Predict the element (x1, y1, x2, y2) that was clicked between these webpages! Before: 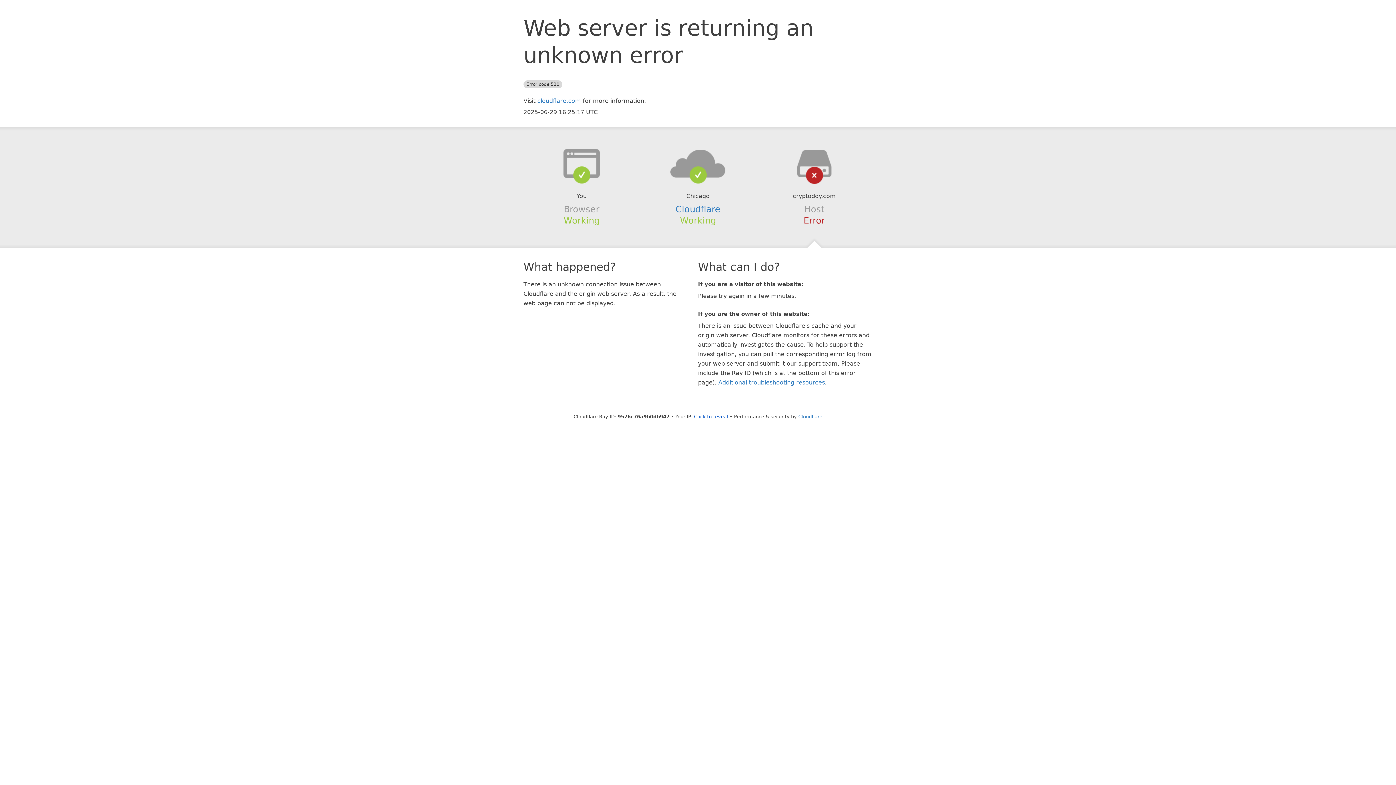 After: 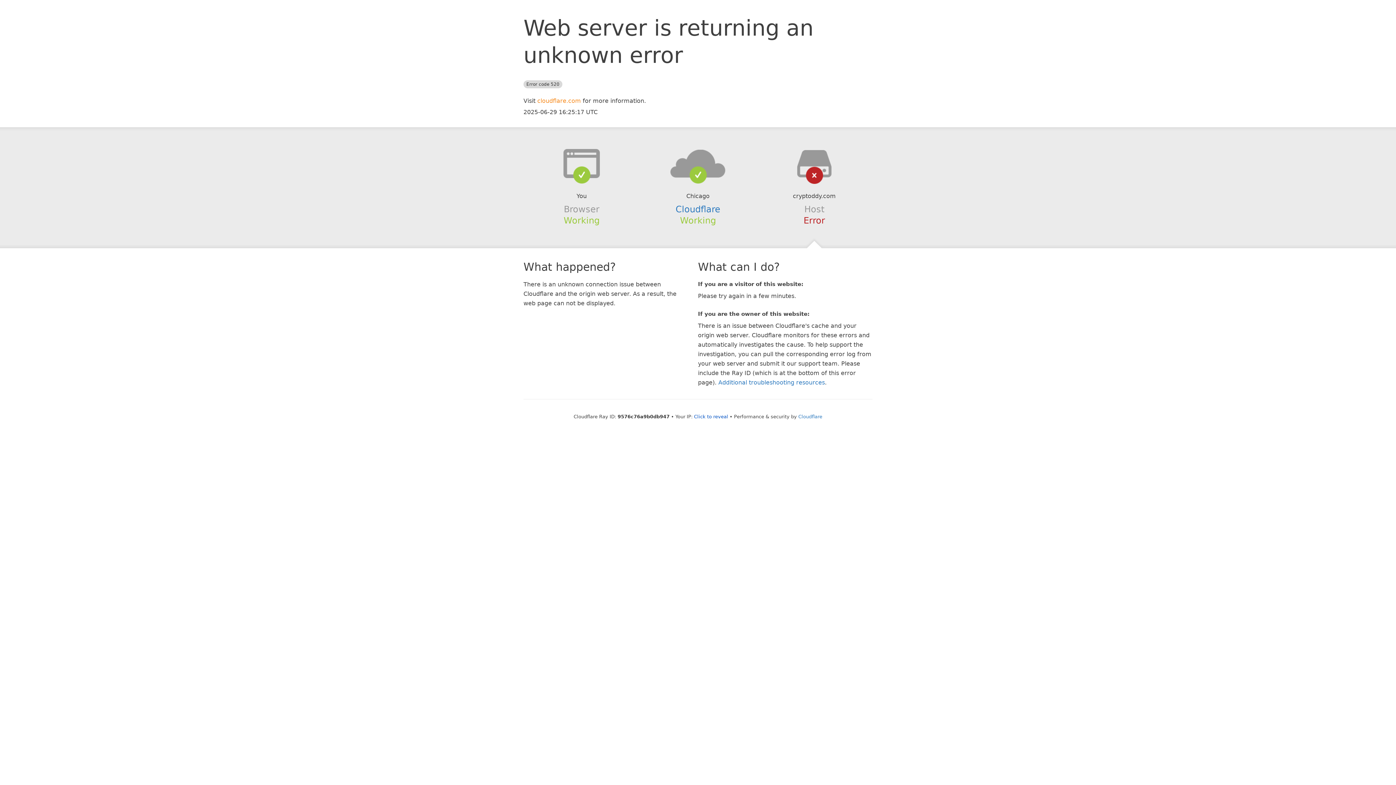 Action: label: cloudflare.com bbox: (537, 97, 581, 104)